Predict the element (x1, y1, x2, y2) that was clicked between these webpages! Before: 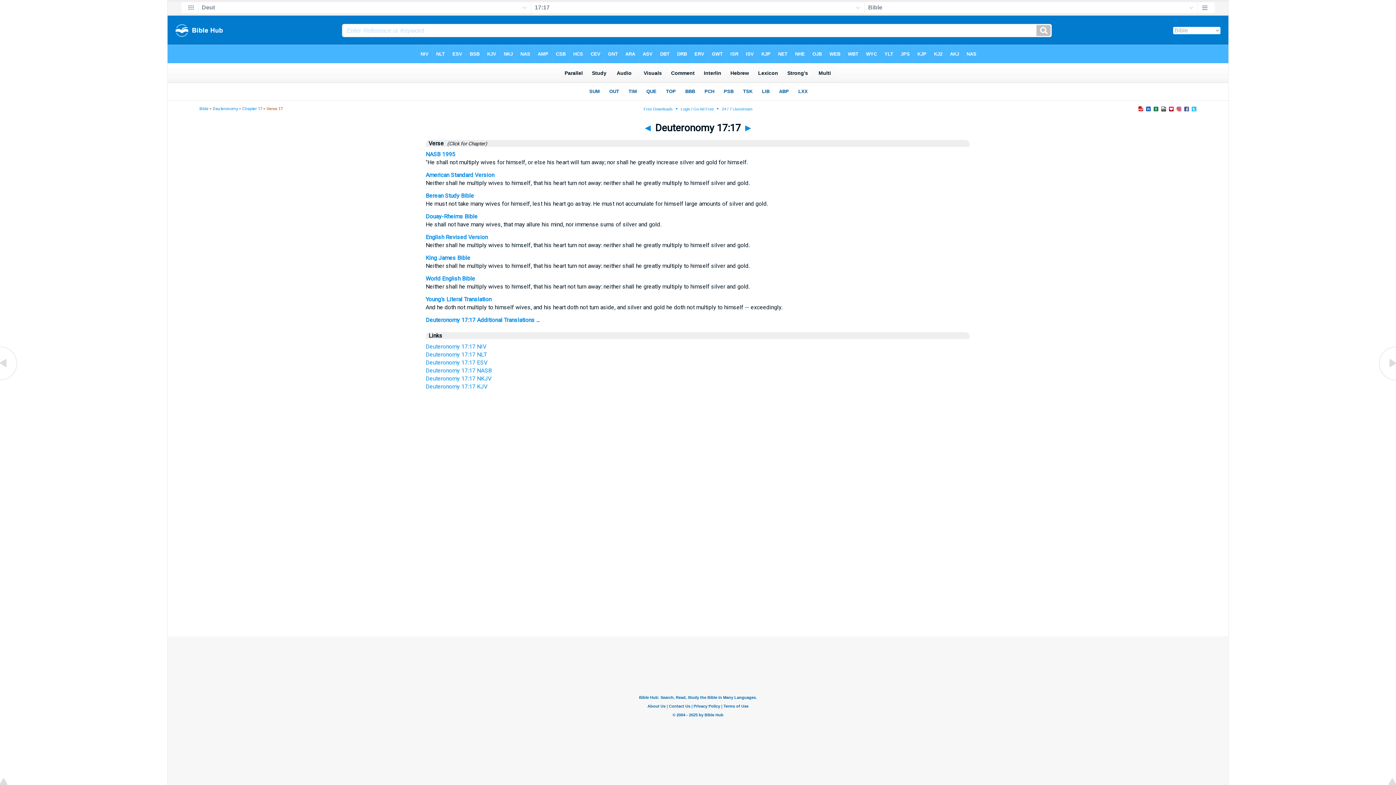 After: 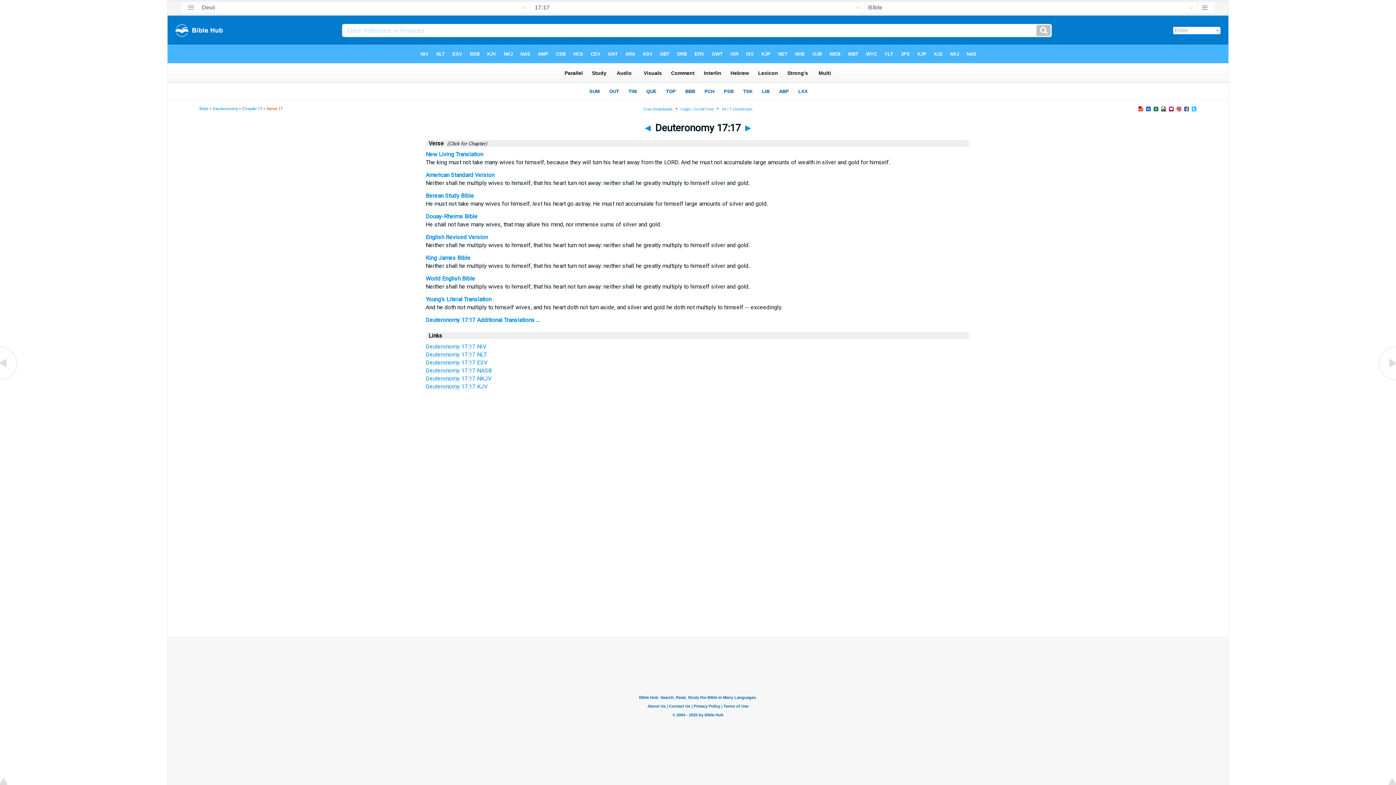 Action: bbox: (425, 351, 486, 358) label: Deuteronomy 17:17 NLT